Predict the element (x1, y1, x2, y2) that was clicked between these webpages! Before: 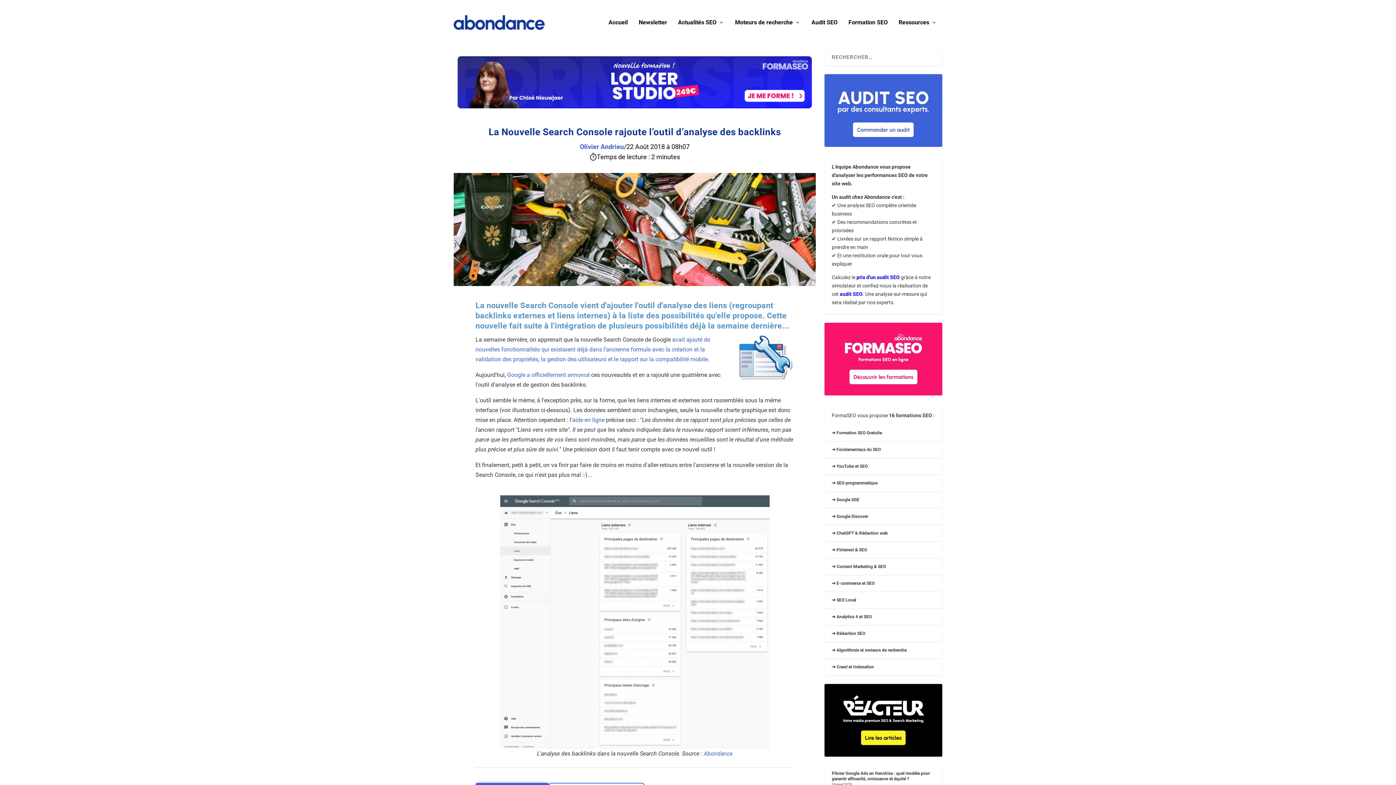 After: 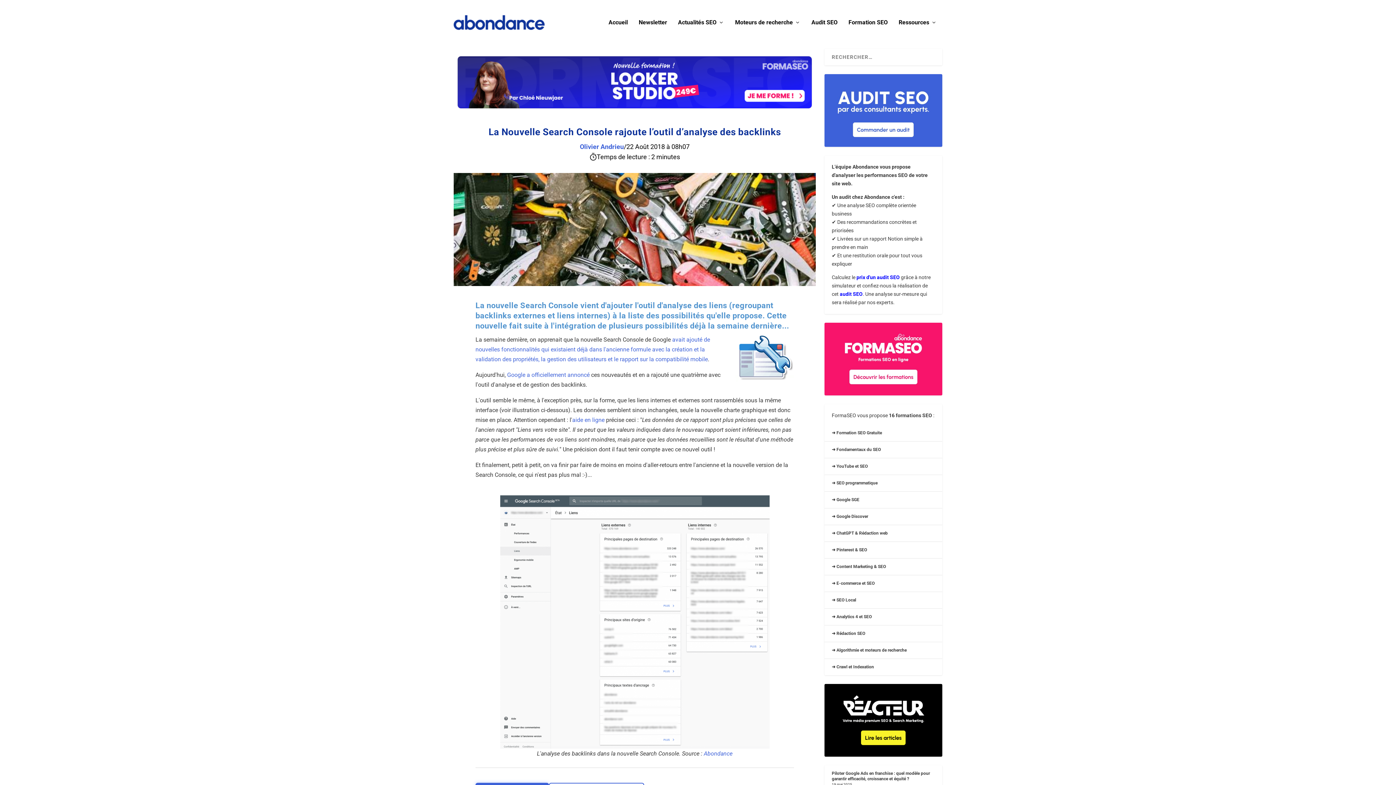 Action: label: audit SEO bbox: (840, 291, 862, 297)